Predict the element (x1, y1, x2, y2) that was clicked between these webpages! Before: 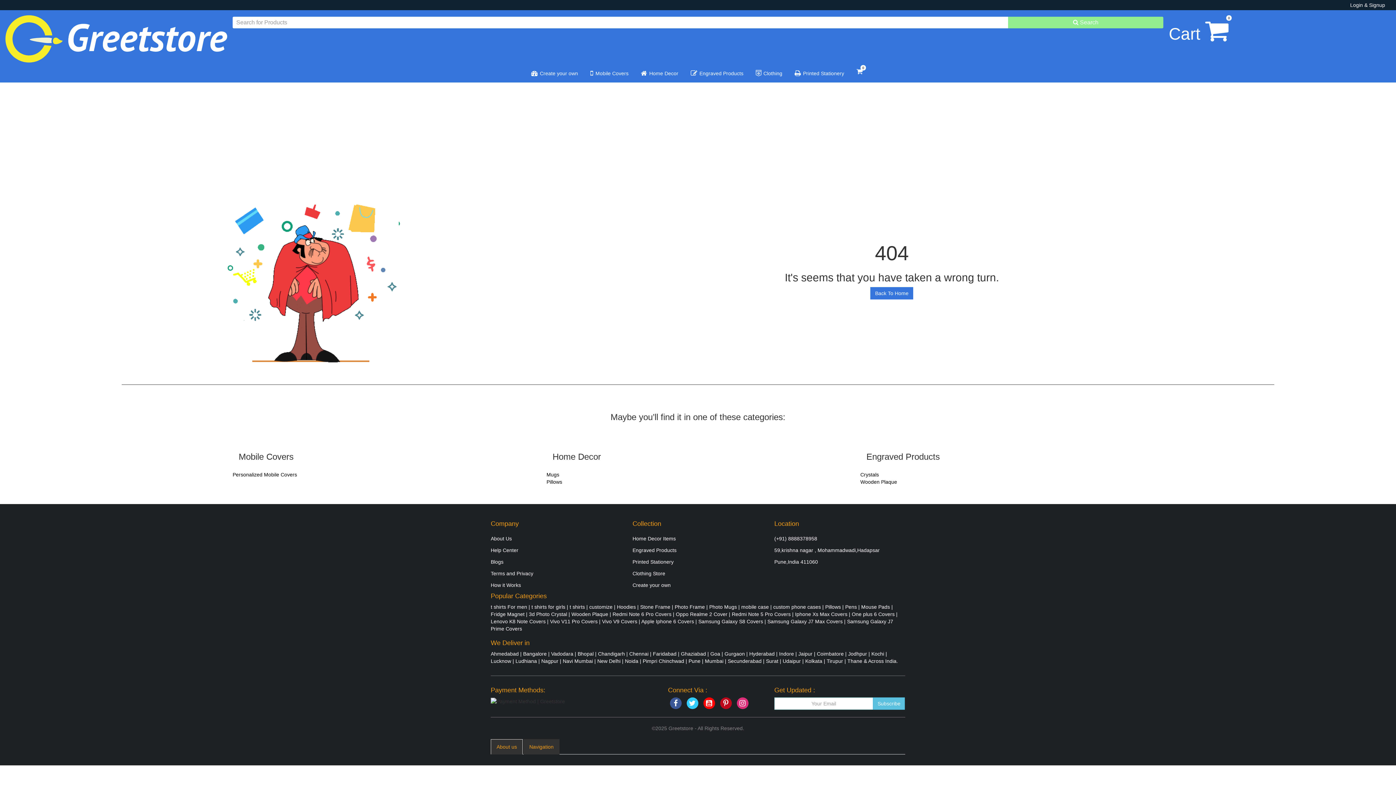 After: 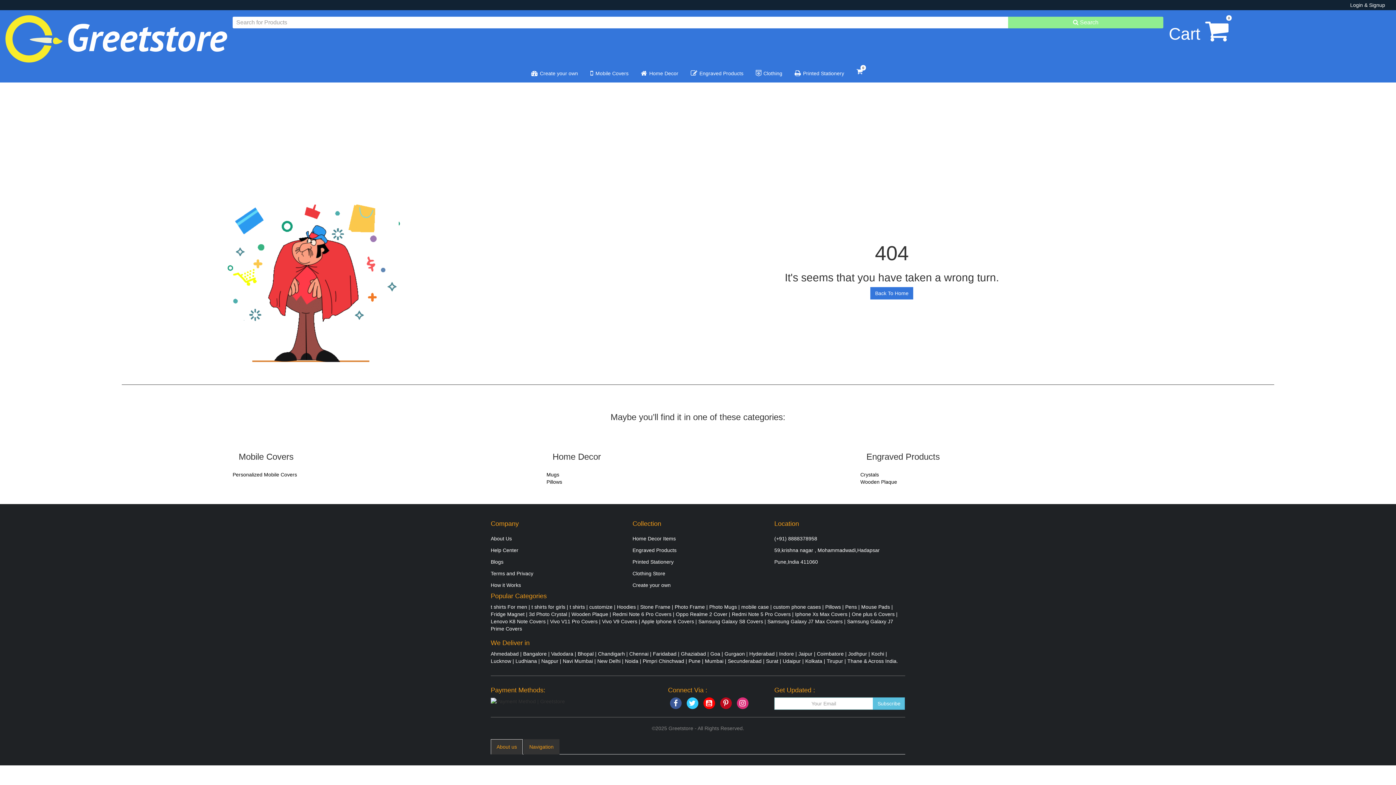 Action: label: t shirts for girls bbox: (531, 604, 565, 610)